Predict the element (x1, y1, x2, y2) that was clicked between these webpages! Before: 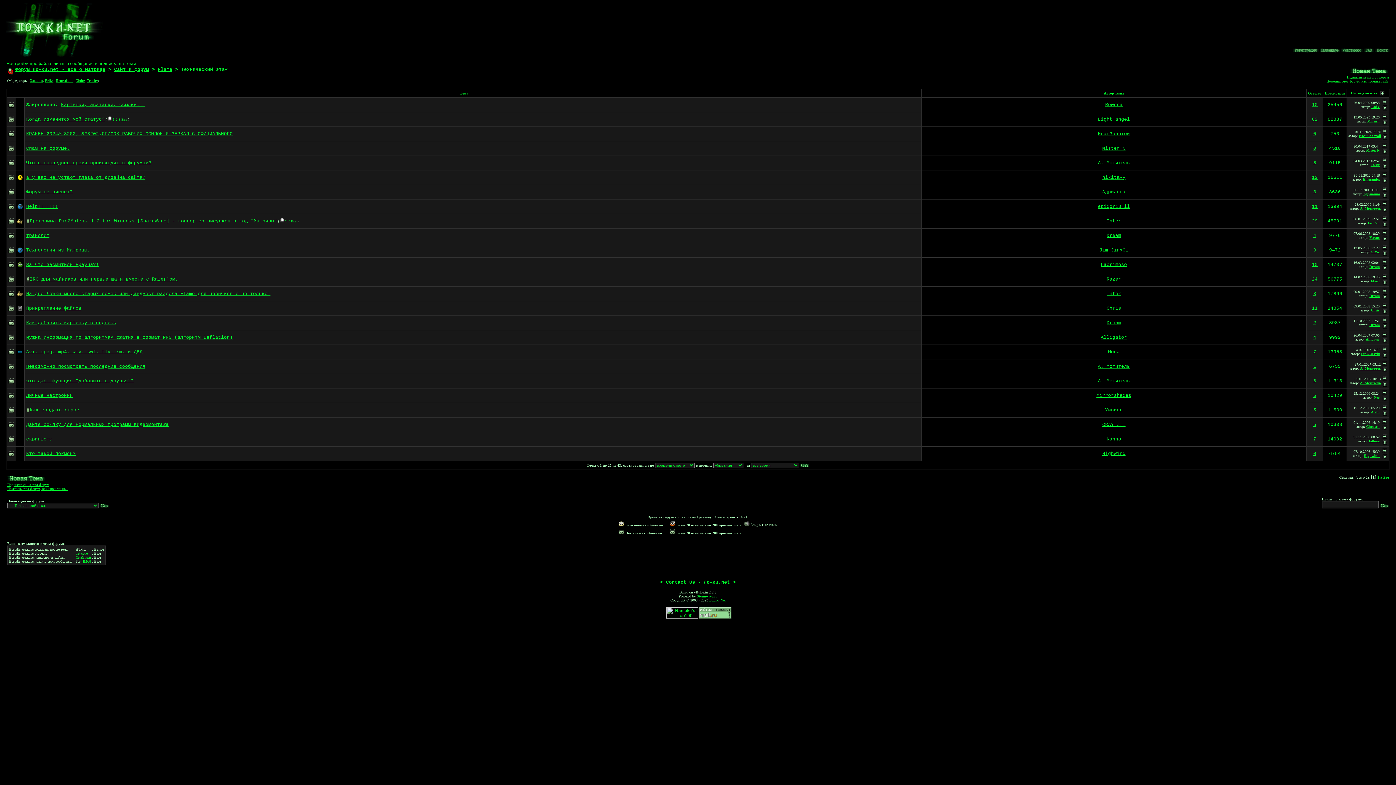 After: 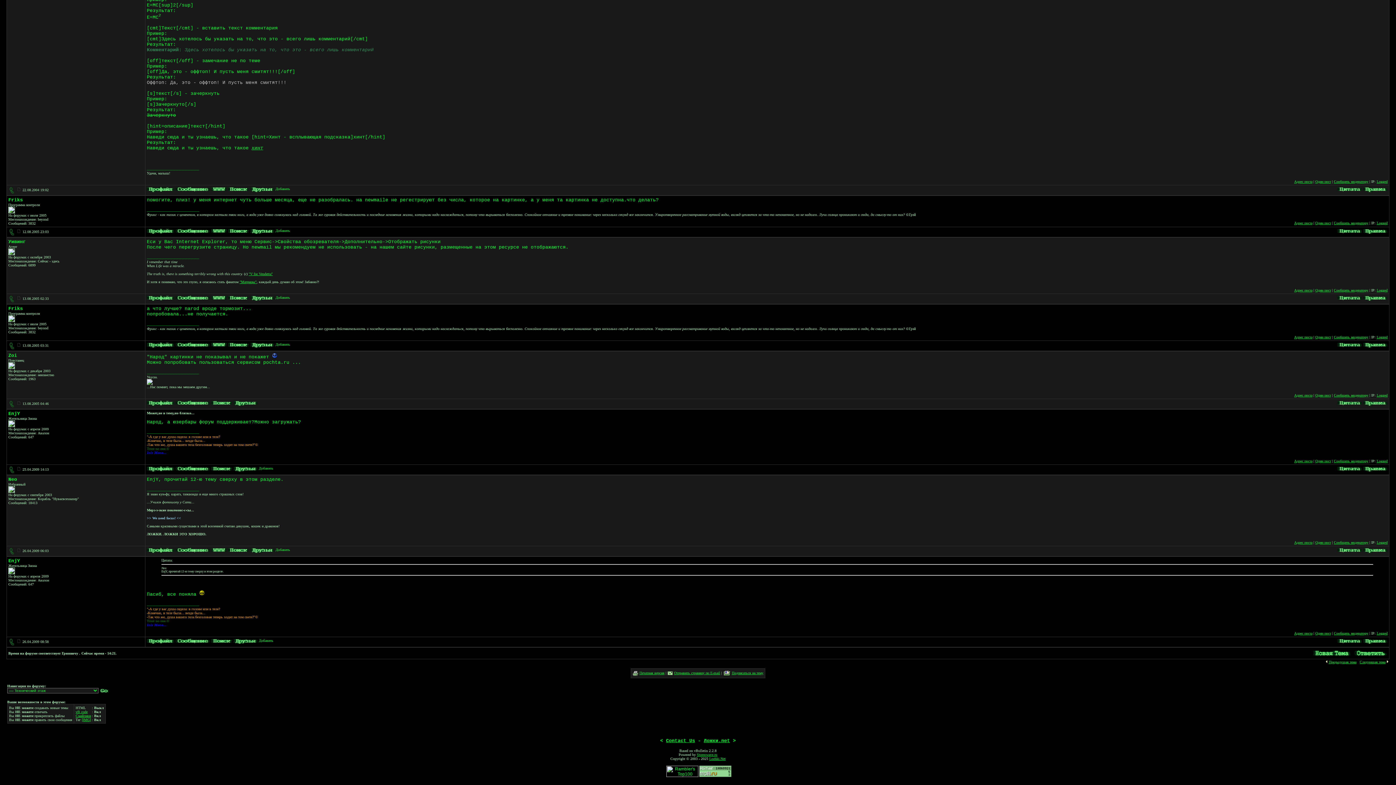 Action: bbox: (1382, 100, 1387, 105)